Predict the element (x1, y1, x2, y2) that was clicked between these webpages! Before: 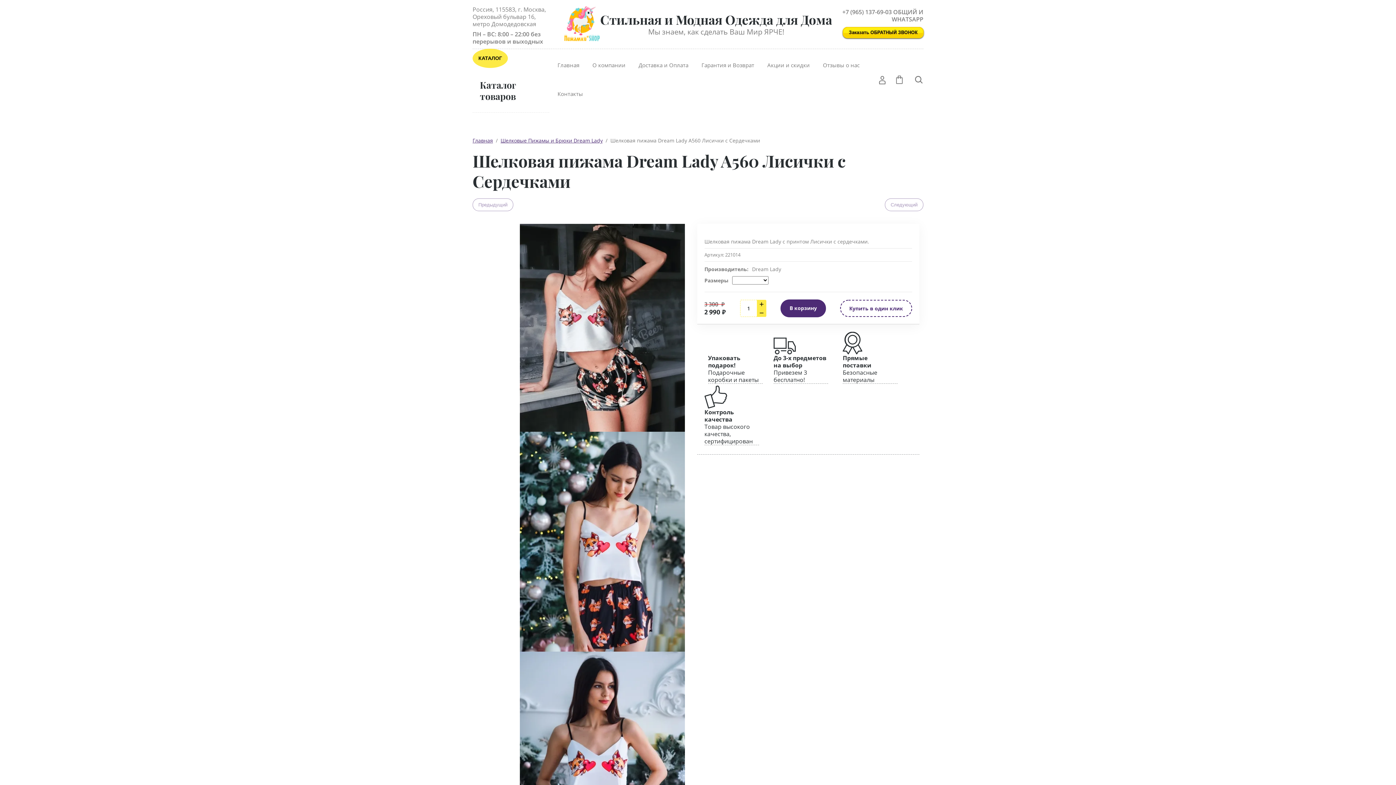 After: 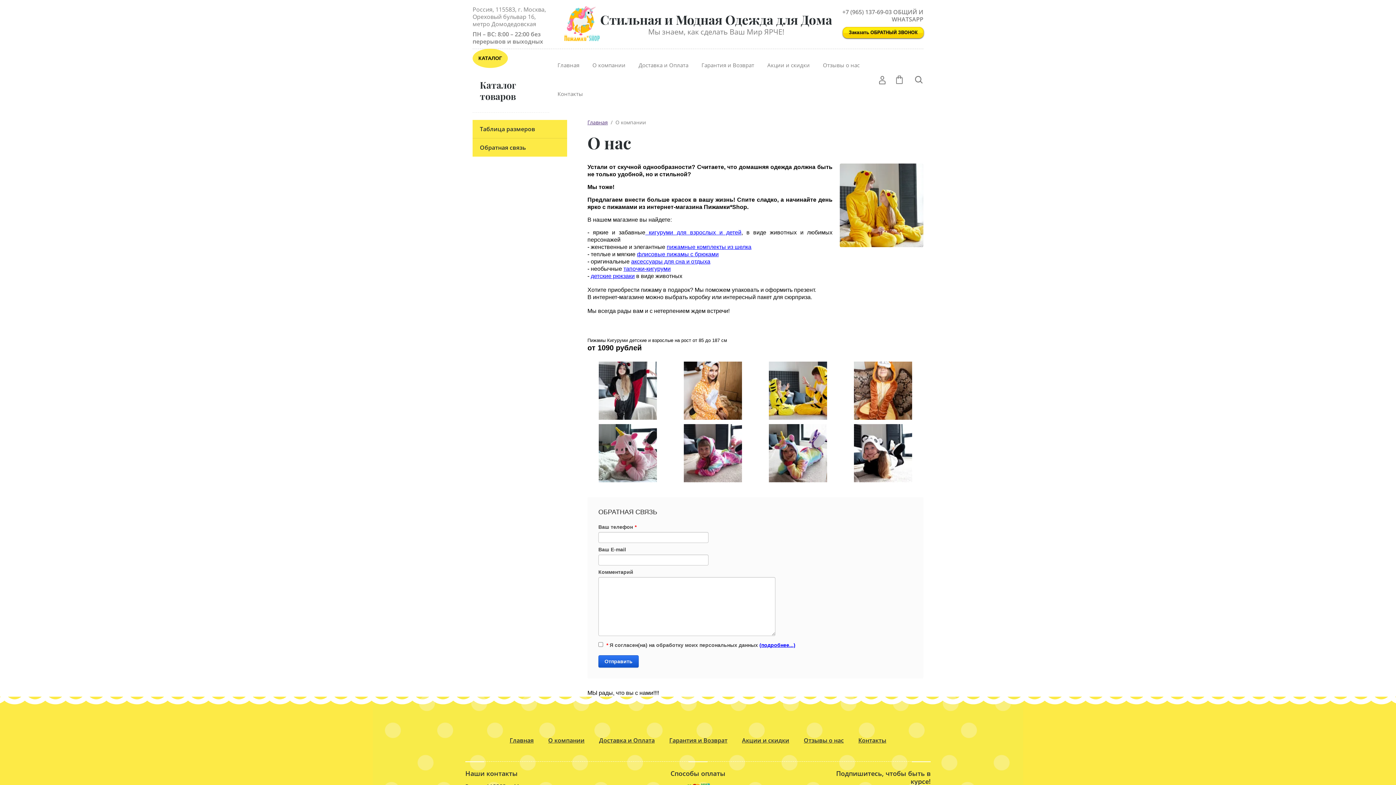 Action: label: О компании bbox: (592, 52, 625, 80)